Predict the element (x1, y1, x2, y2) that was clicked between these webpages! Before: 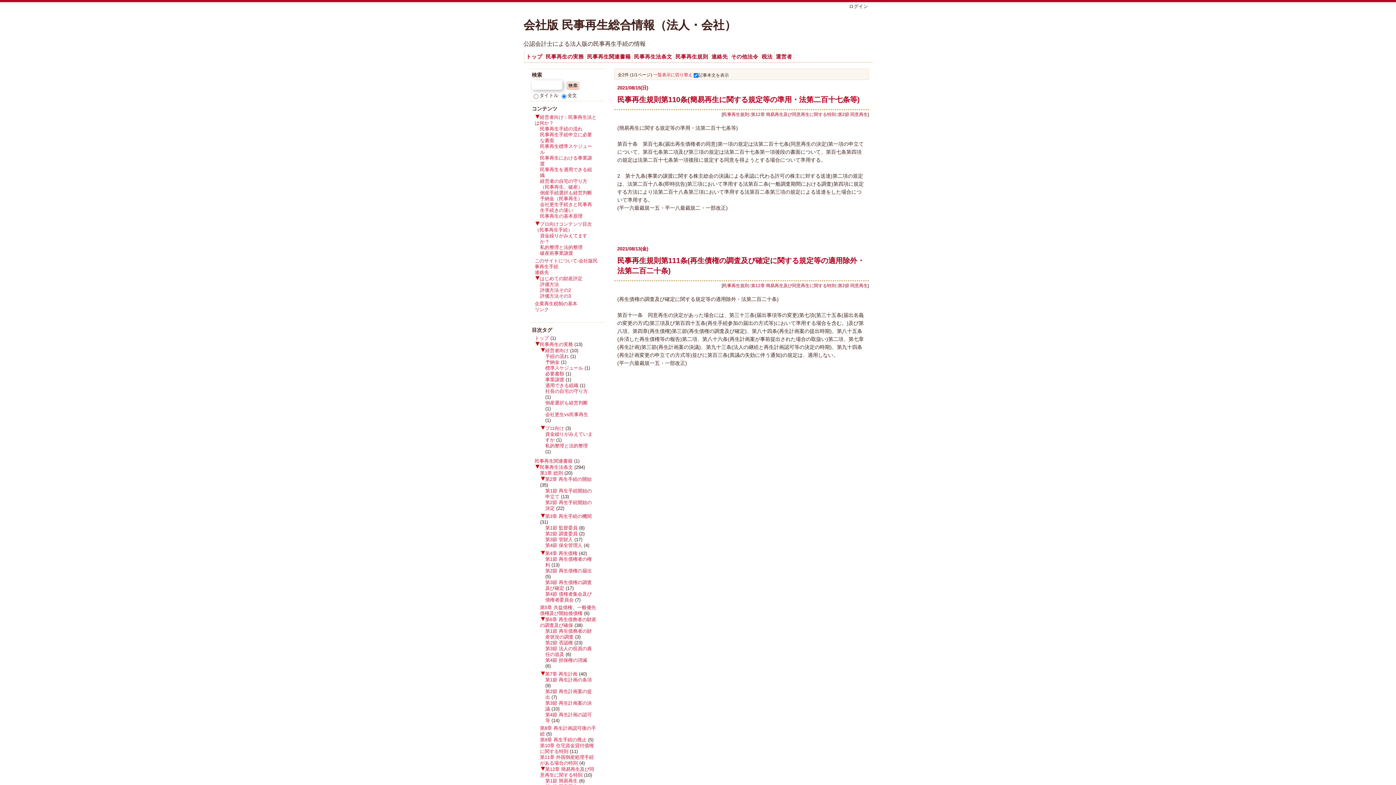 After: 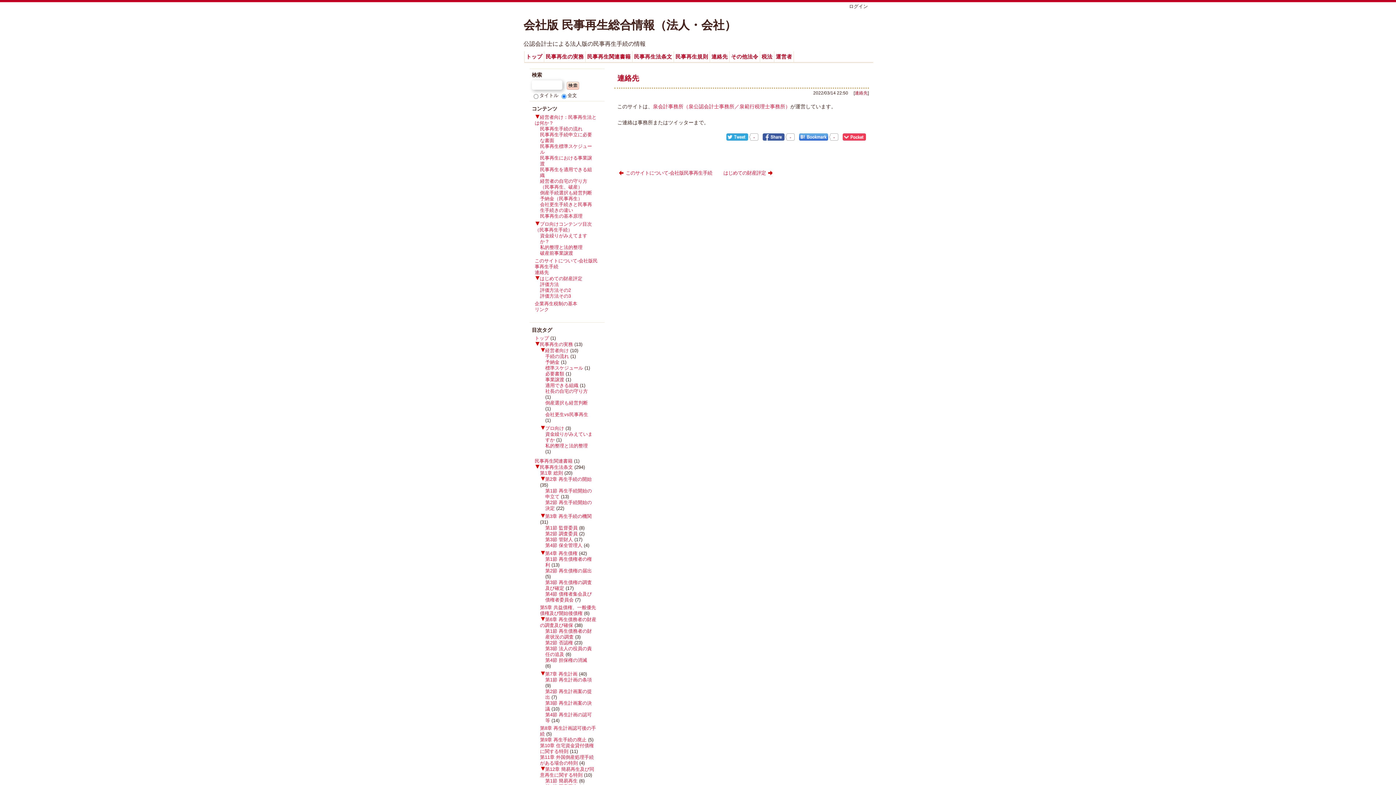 Action: label: 連絡先 bbox: (534, 269, 549, 275)